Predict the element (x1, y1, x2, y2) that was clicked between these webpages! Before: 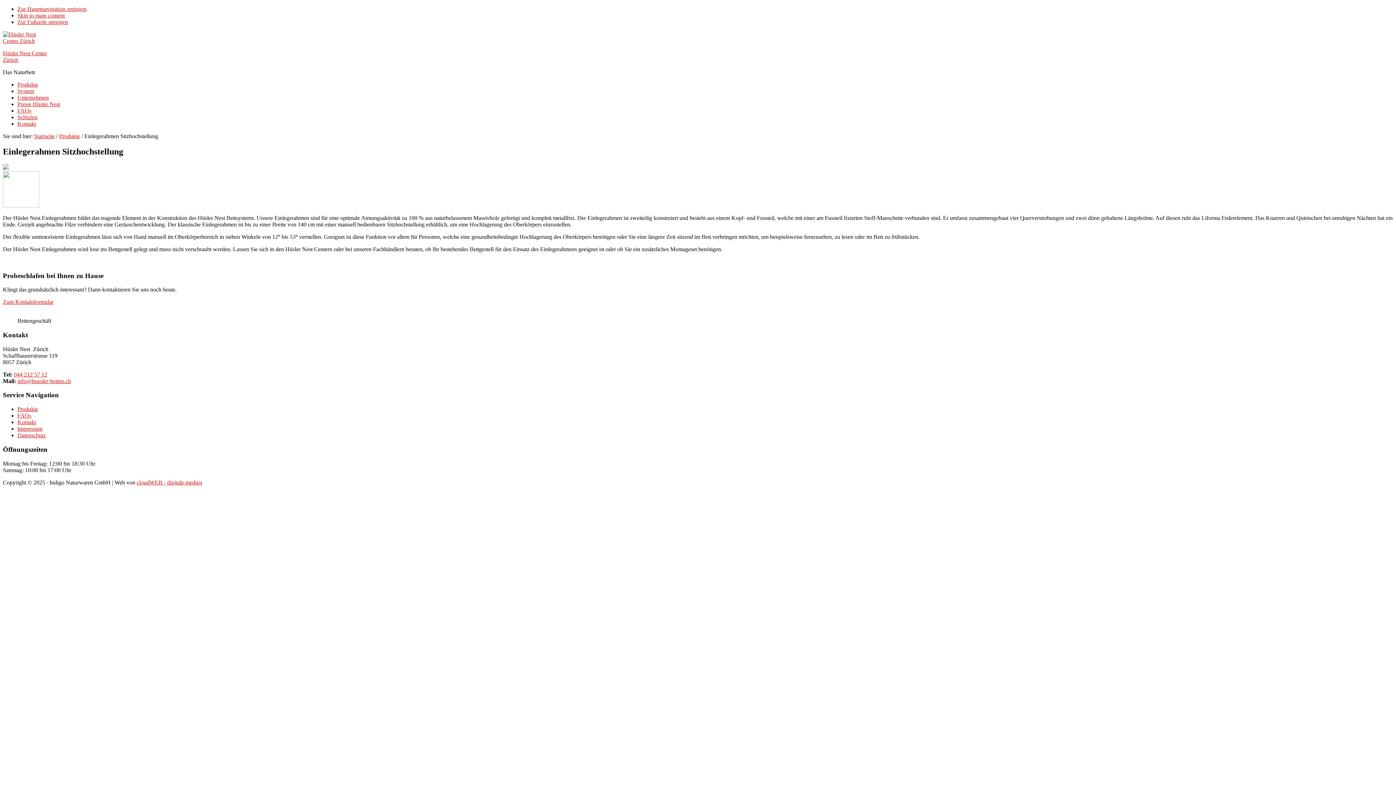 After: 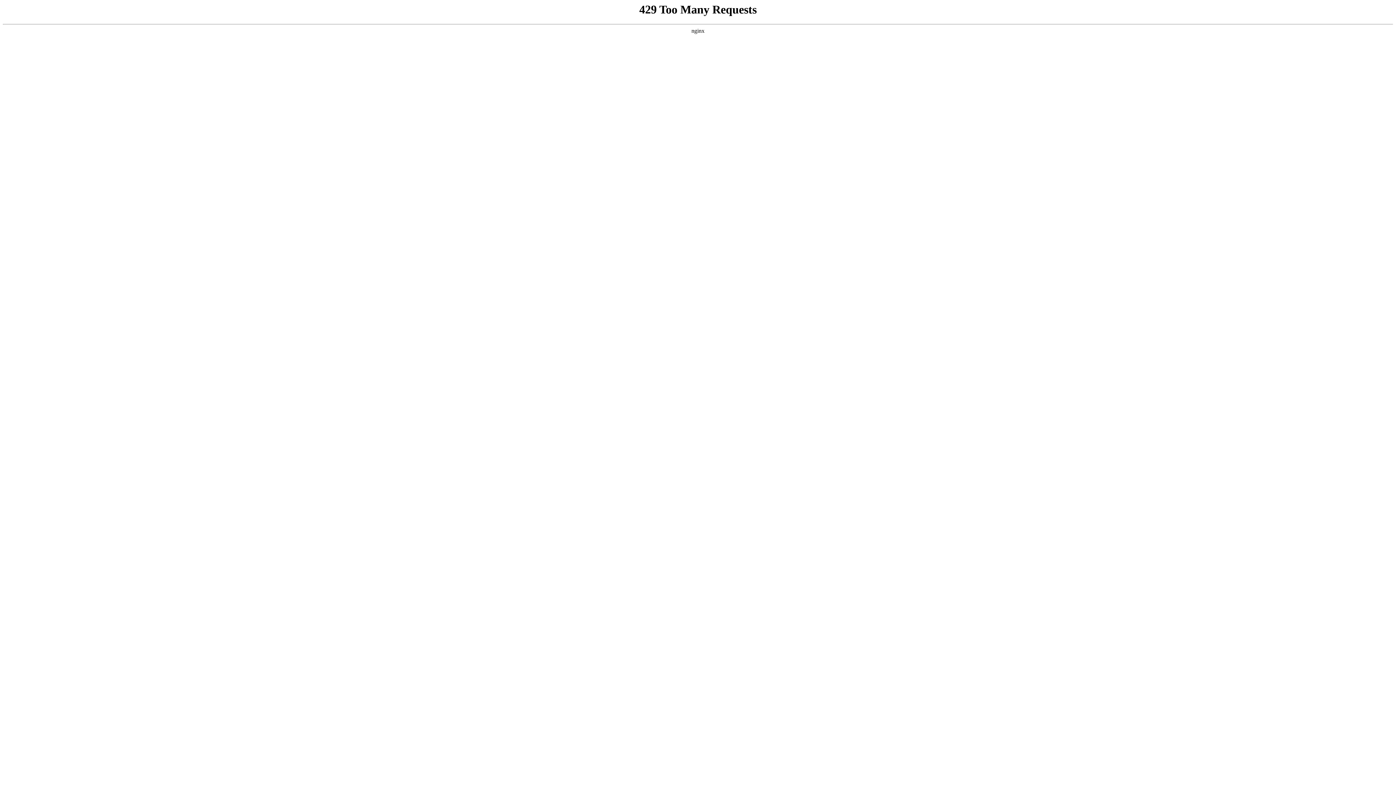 Action: bbox: (17, 419, 36, 425) label: Kontakt